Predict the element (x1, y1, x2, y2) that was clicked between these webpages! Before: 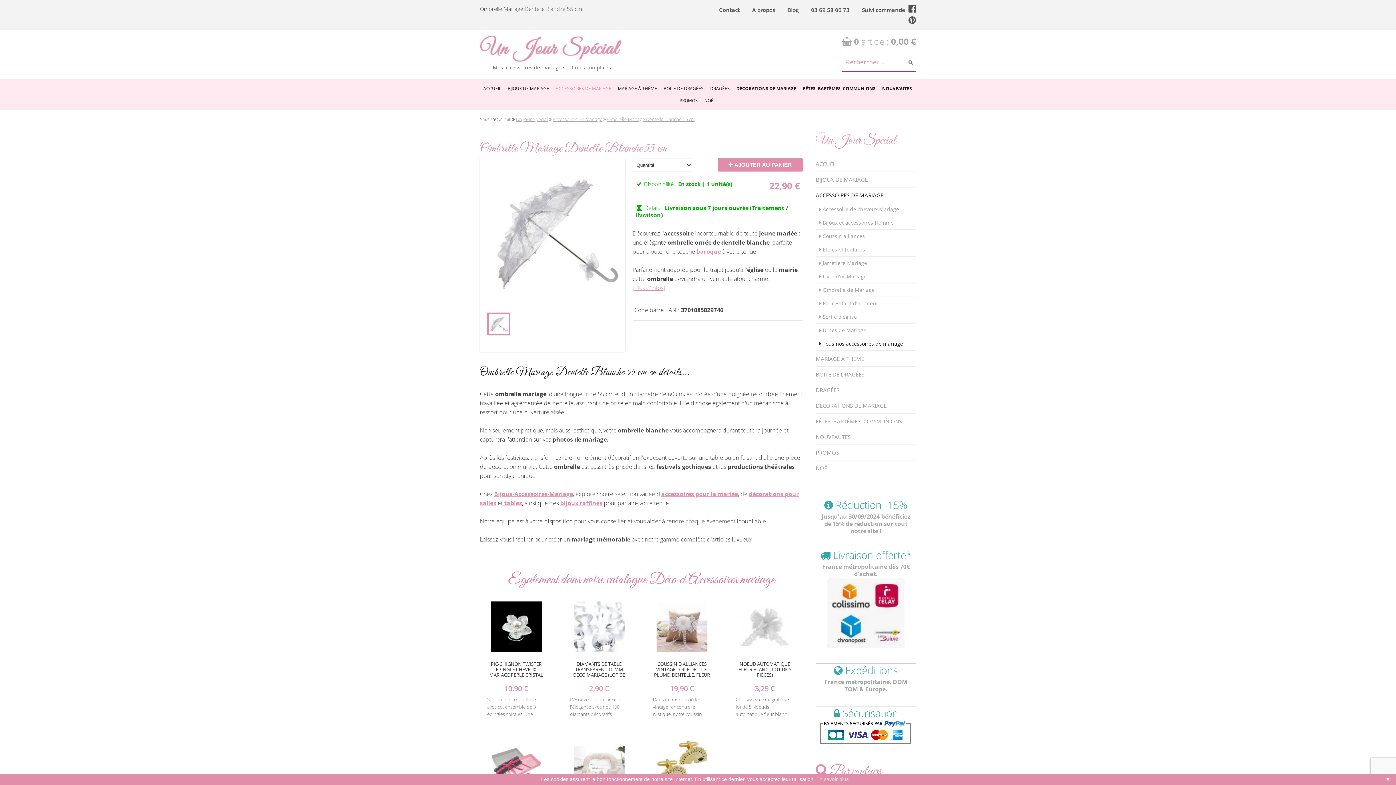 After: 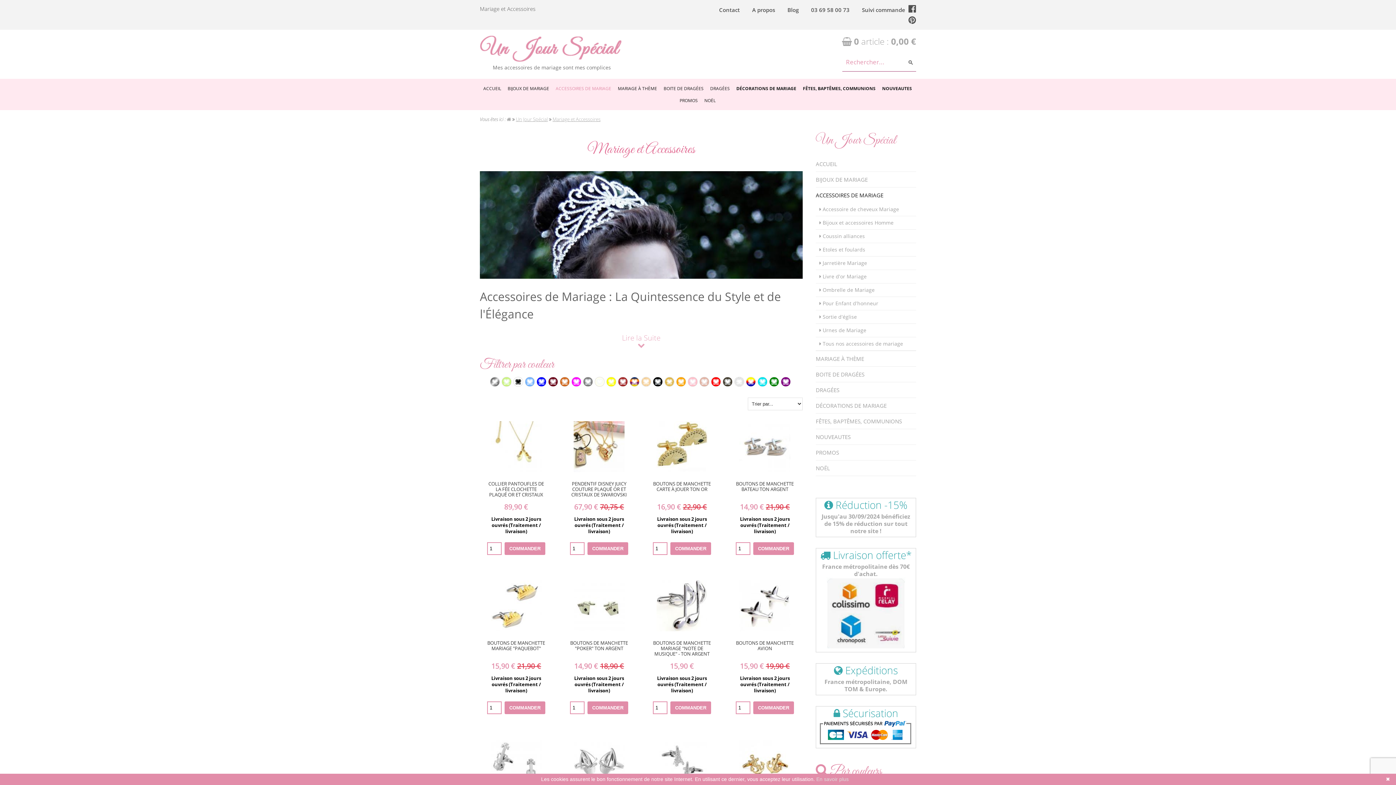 Action: label: ACCESSOIRES DE MARIAGE bbox: (552, 82, 615, 94)